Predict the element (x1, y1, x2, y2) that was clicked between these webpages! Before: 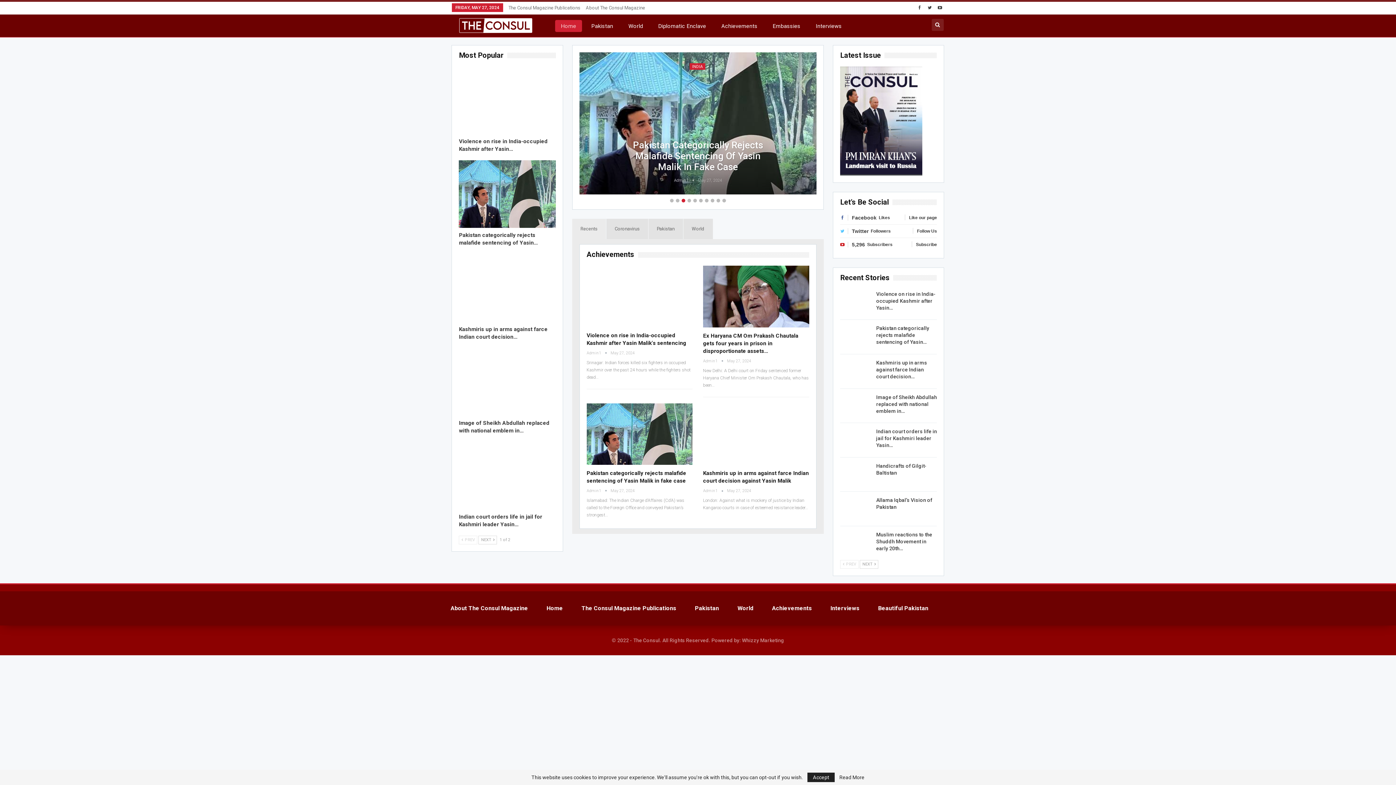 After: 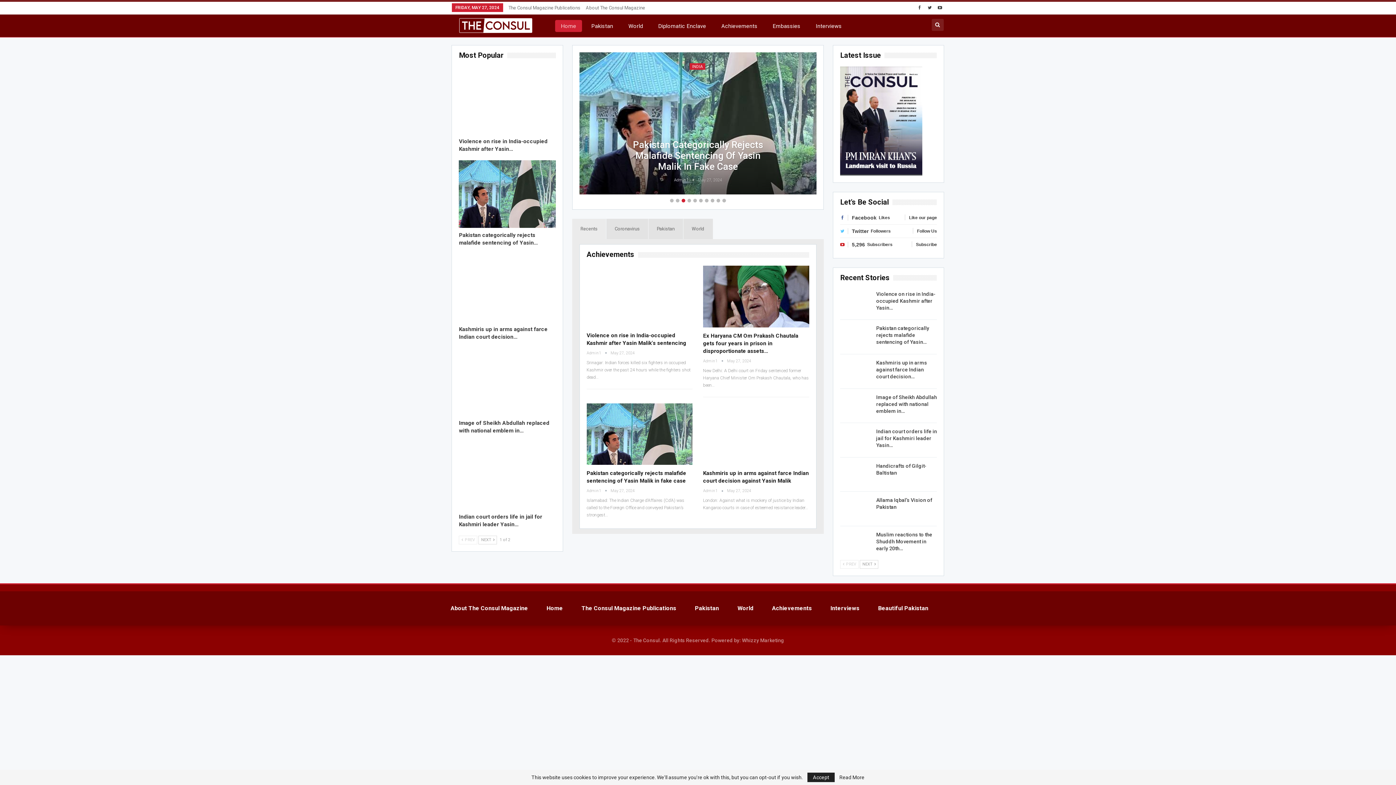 Action: bbox: (703, 332, 798, 354) label: Ex Haryana CM Om Prakash Chautala gets four years in prison in disproportionate assets…